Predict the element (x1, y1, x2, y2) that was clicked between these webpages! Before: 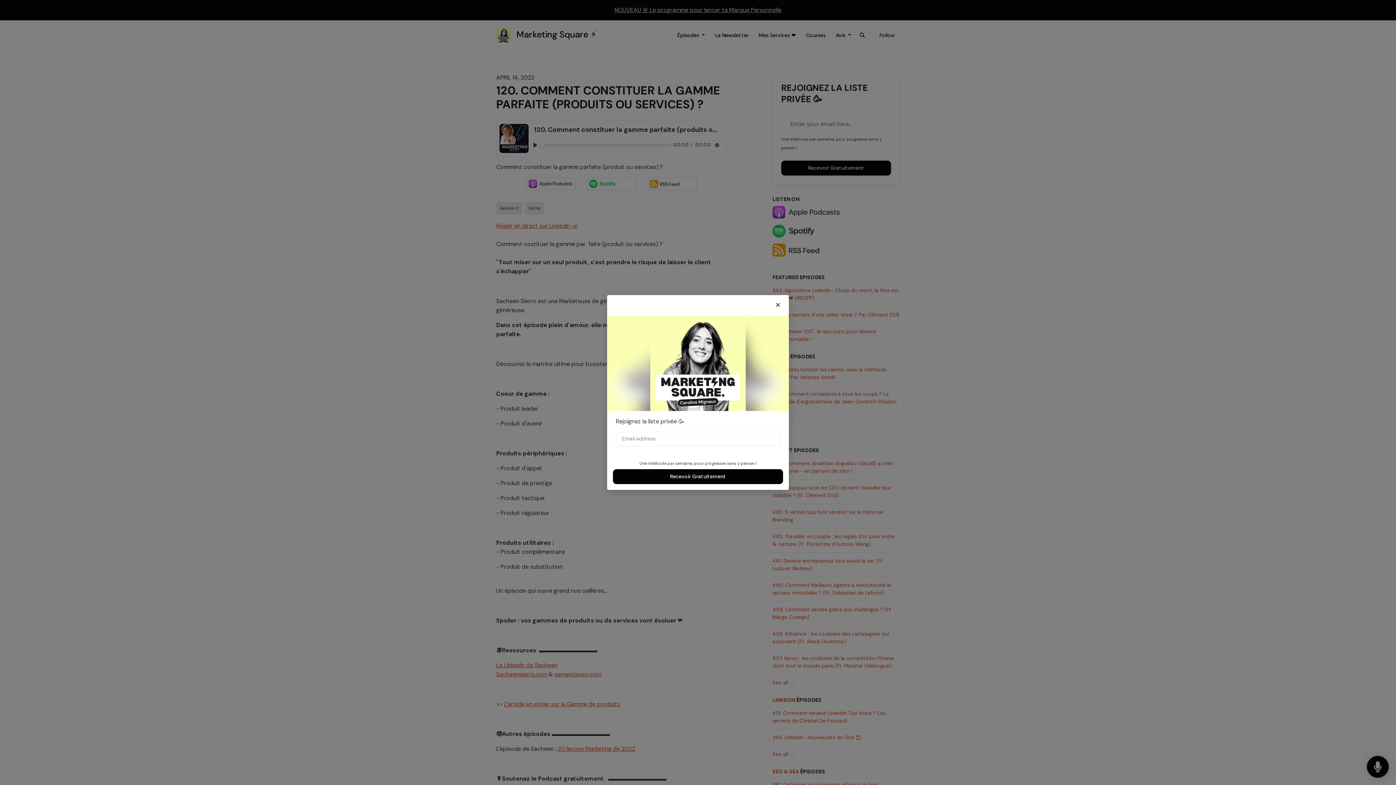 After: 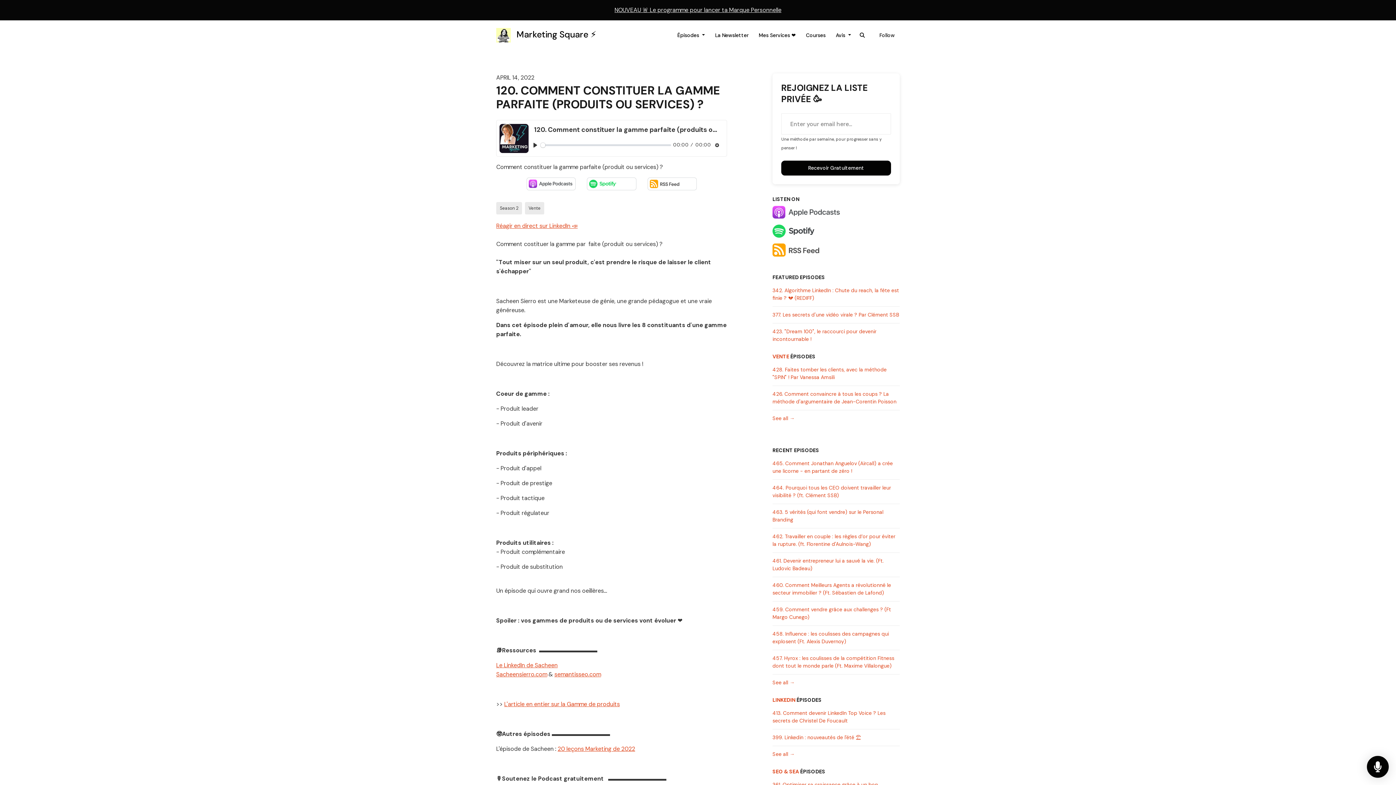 Action: label: Close bbox: (776, 301, 780, 309)